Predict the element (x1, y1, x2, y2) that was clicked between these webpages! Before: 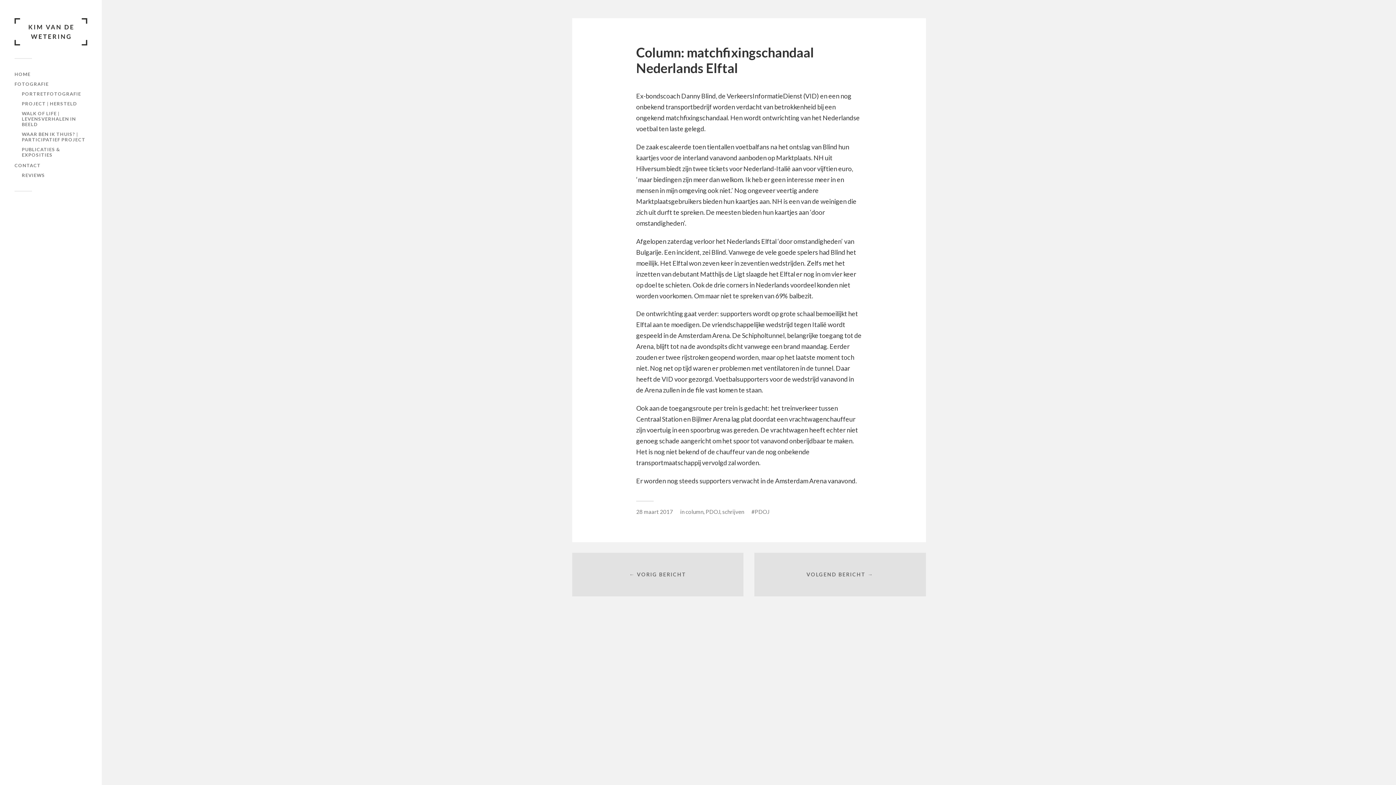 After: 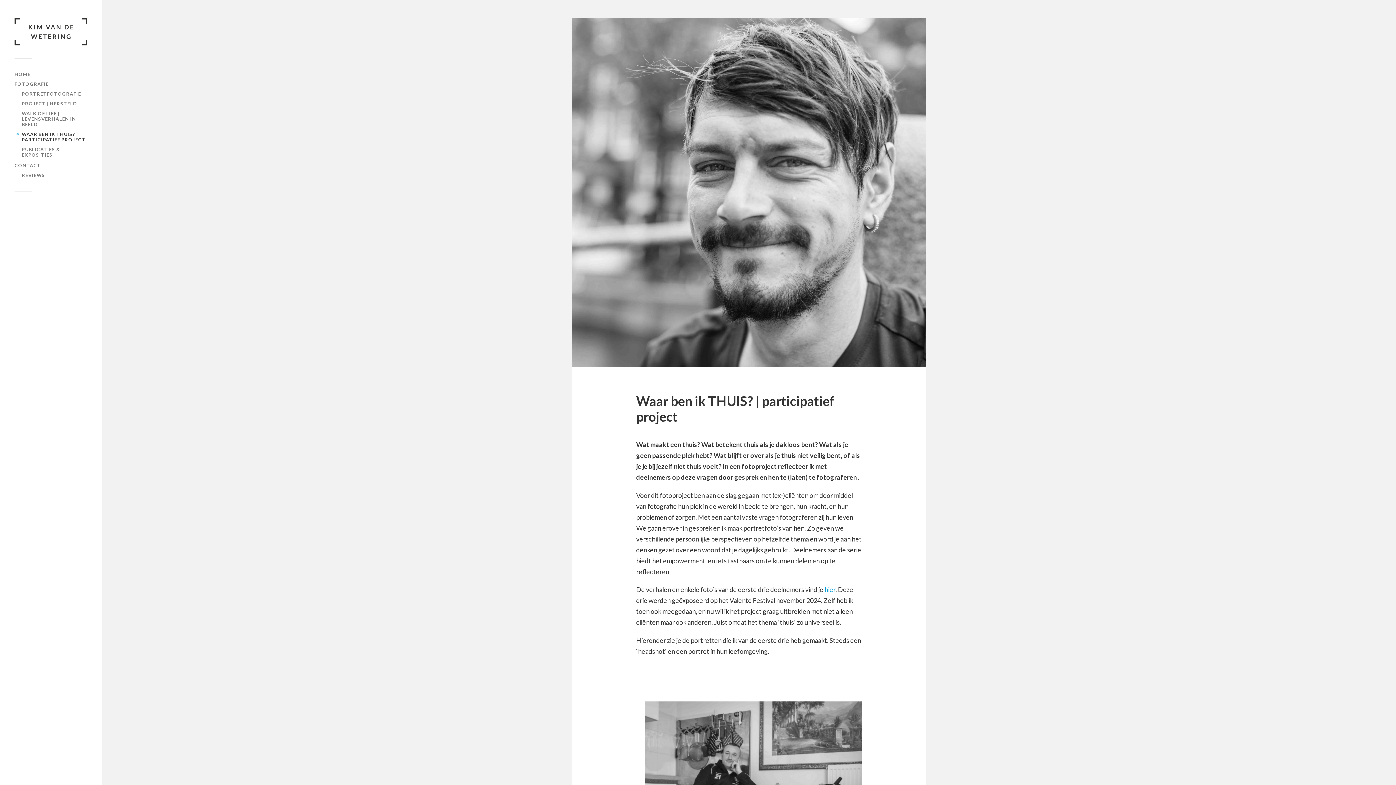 Action: bbox: (21, 131, 85, 142) label: WAAR BEN IK THUIS? | PARTICIPATIEF PROJECT